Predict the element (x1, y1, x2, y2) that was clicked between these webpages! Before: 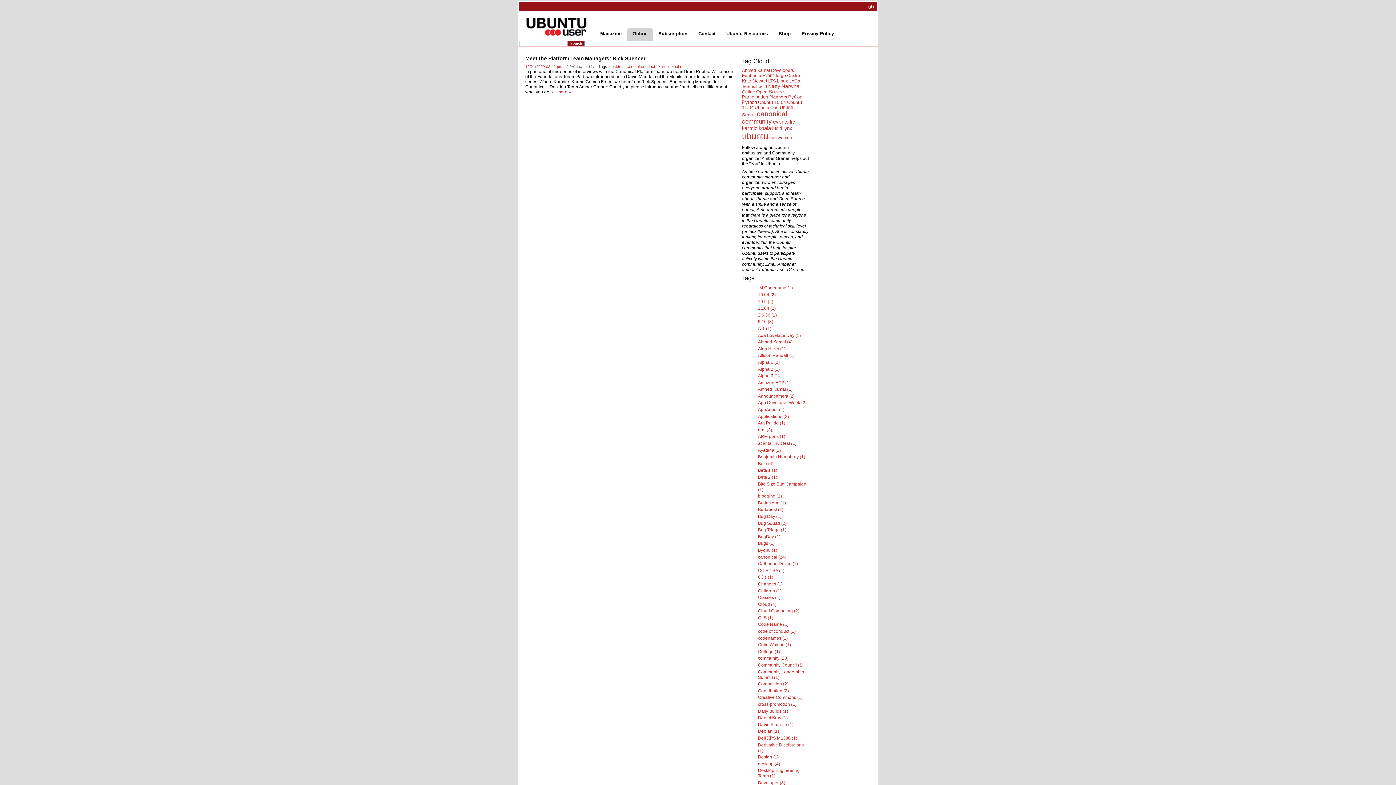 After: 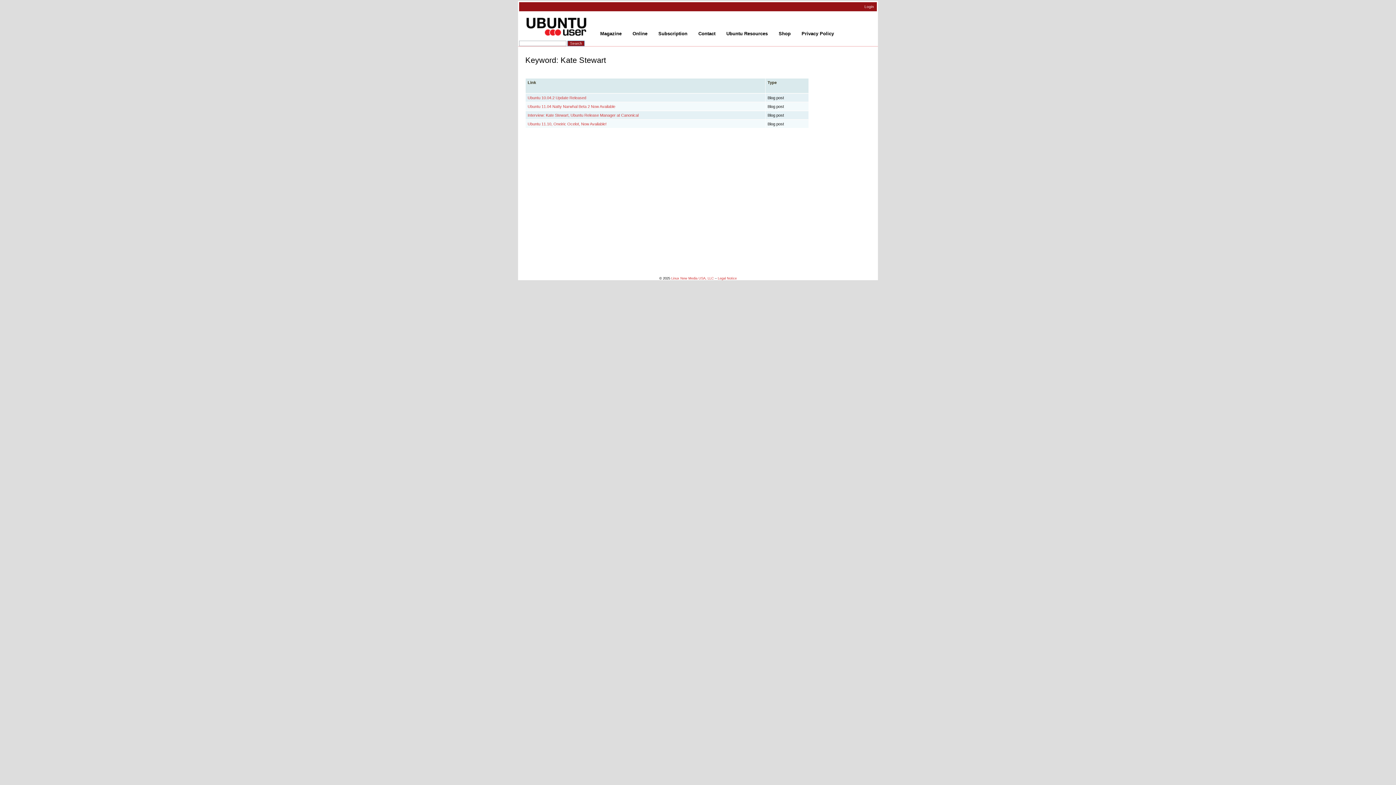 Action: bbox: (742, 78, 767, 83) label: Kate Stewart